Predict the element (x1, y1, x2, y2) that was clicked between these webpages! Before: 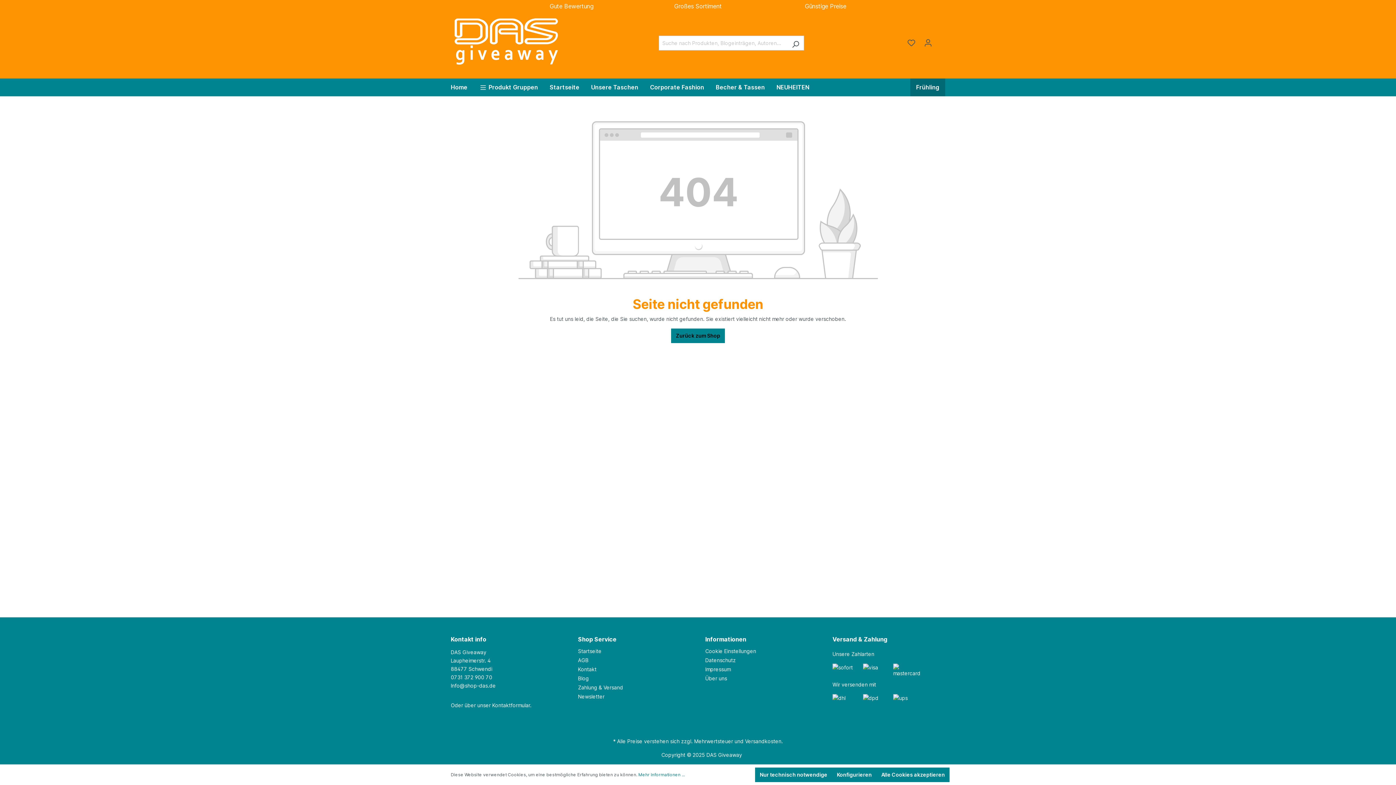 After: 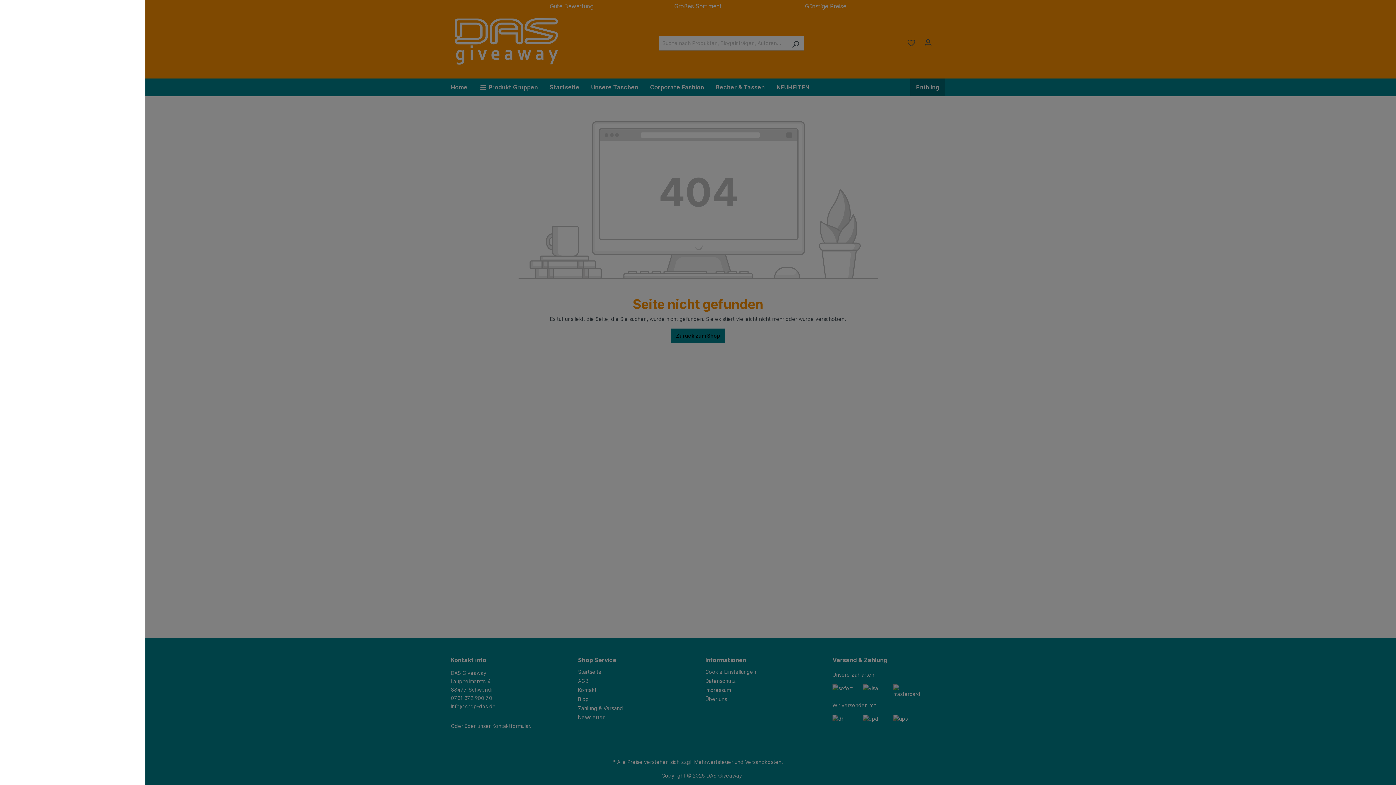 Action: label: Cookie Einstellungen bbox: (705, 648, 756, 654)